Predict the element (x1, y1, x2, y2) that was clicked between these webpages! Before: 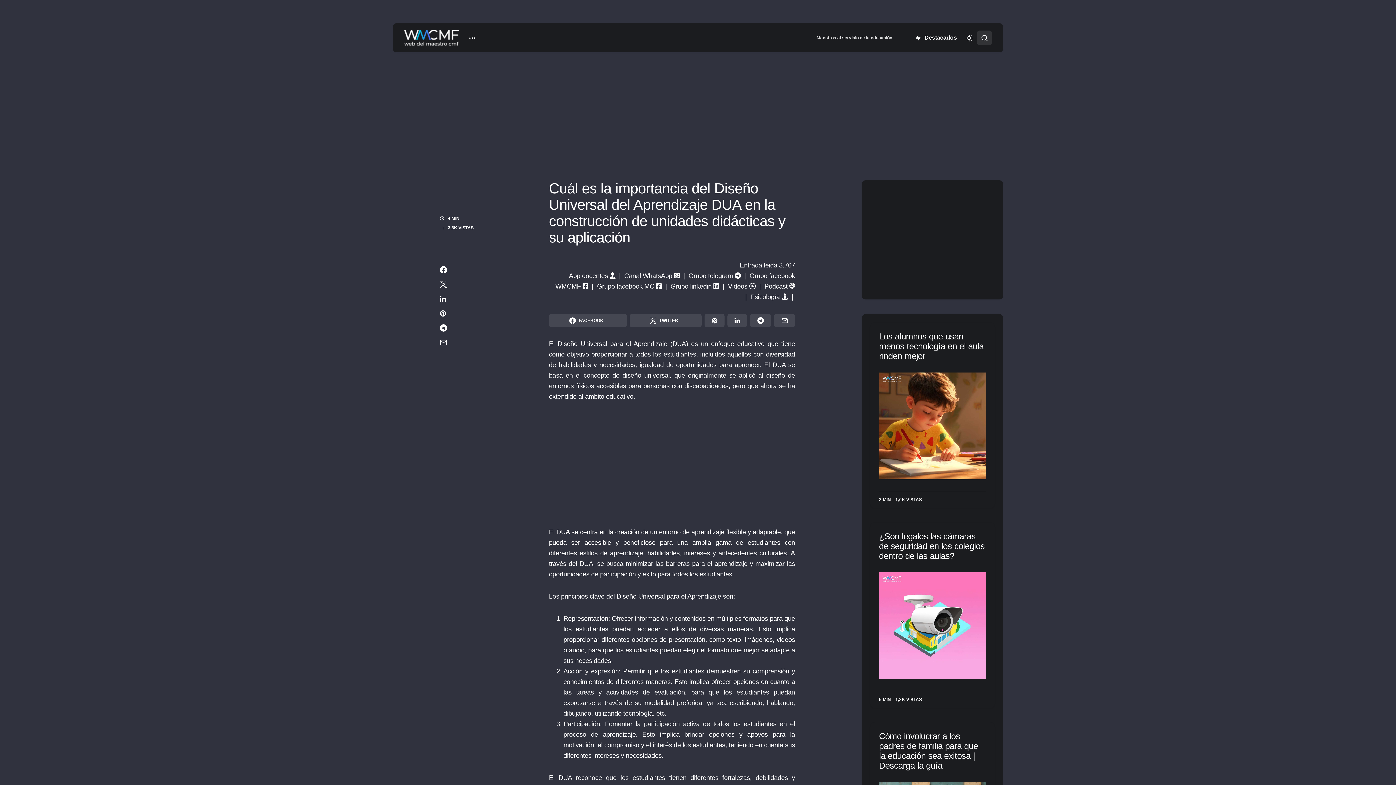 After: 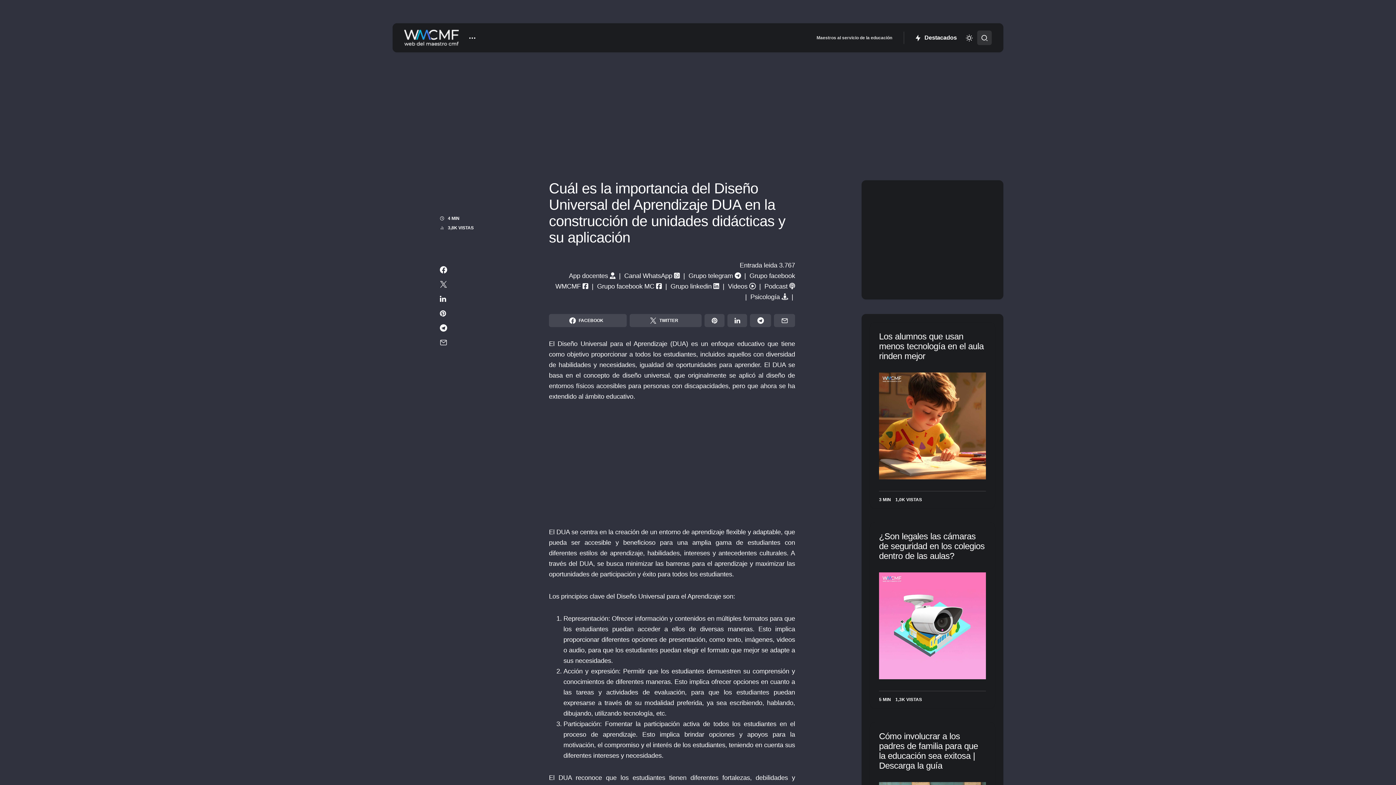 Action: bbox: (440, 338, 447, 346)